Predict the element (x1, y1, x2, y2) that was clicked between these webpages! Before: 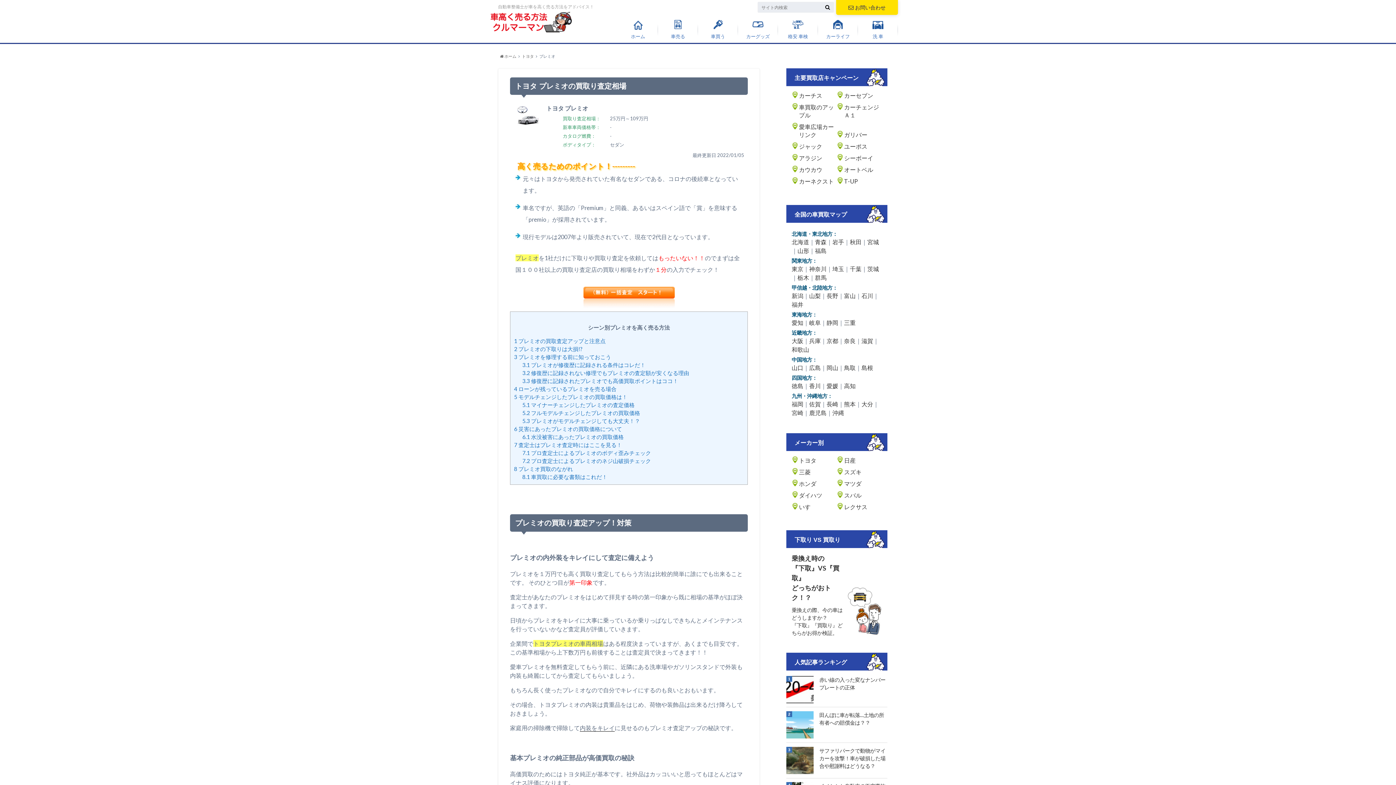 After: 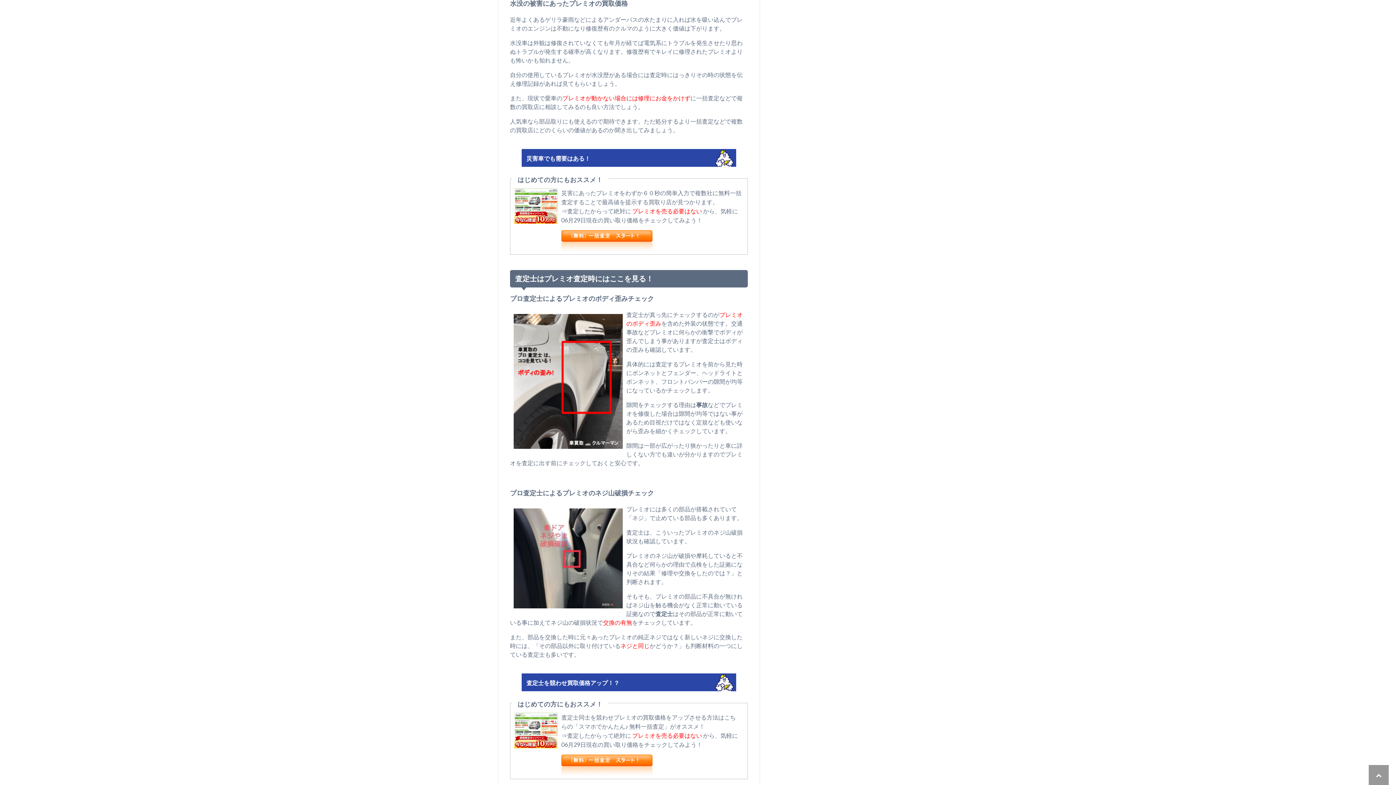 Action: bbox: (522, 433, 623, 440) label: 6.1 水没被害にあったプレミオの買取価格